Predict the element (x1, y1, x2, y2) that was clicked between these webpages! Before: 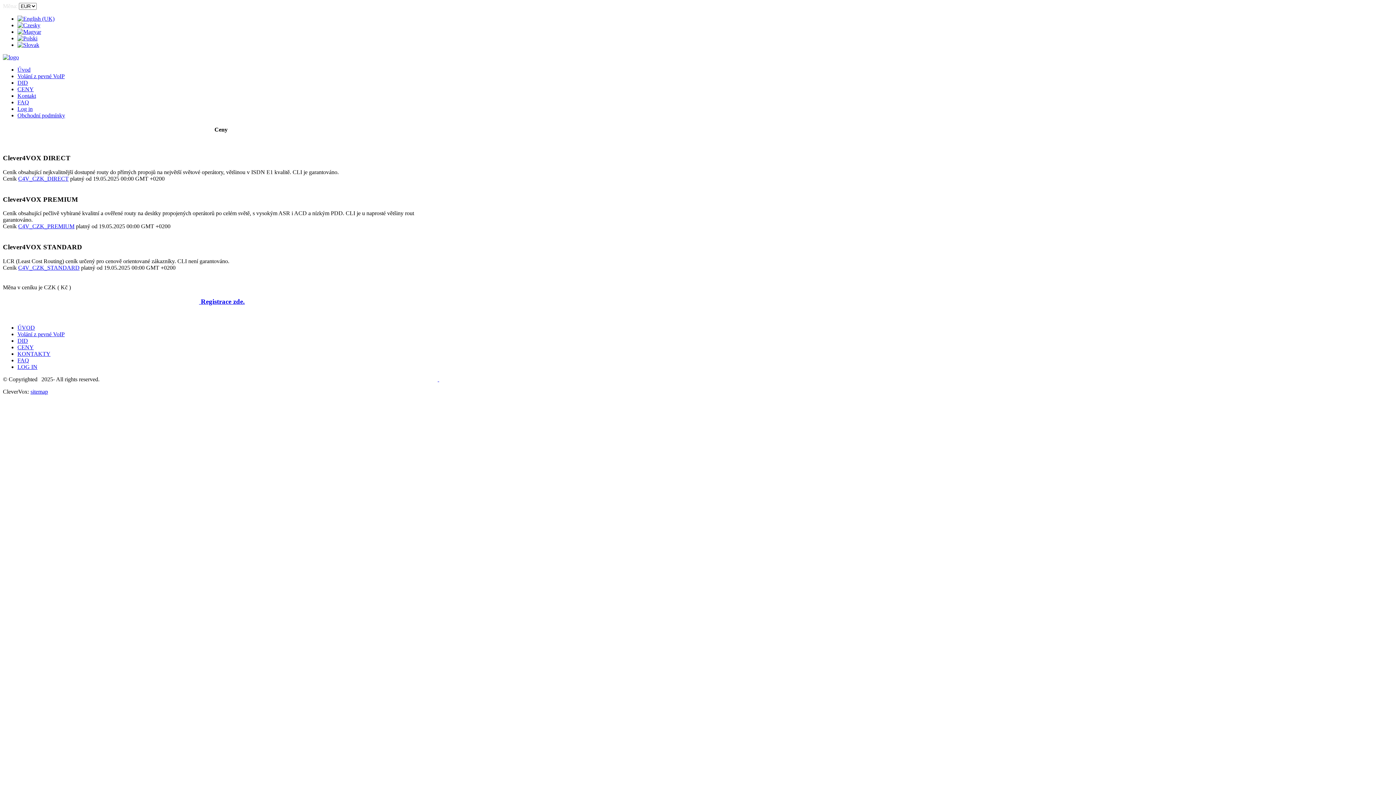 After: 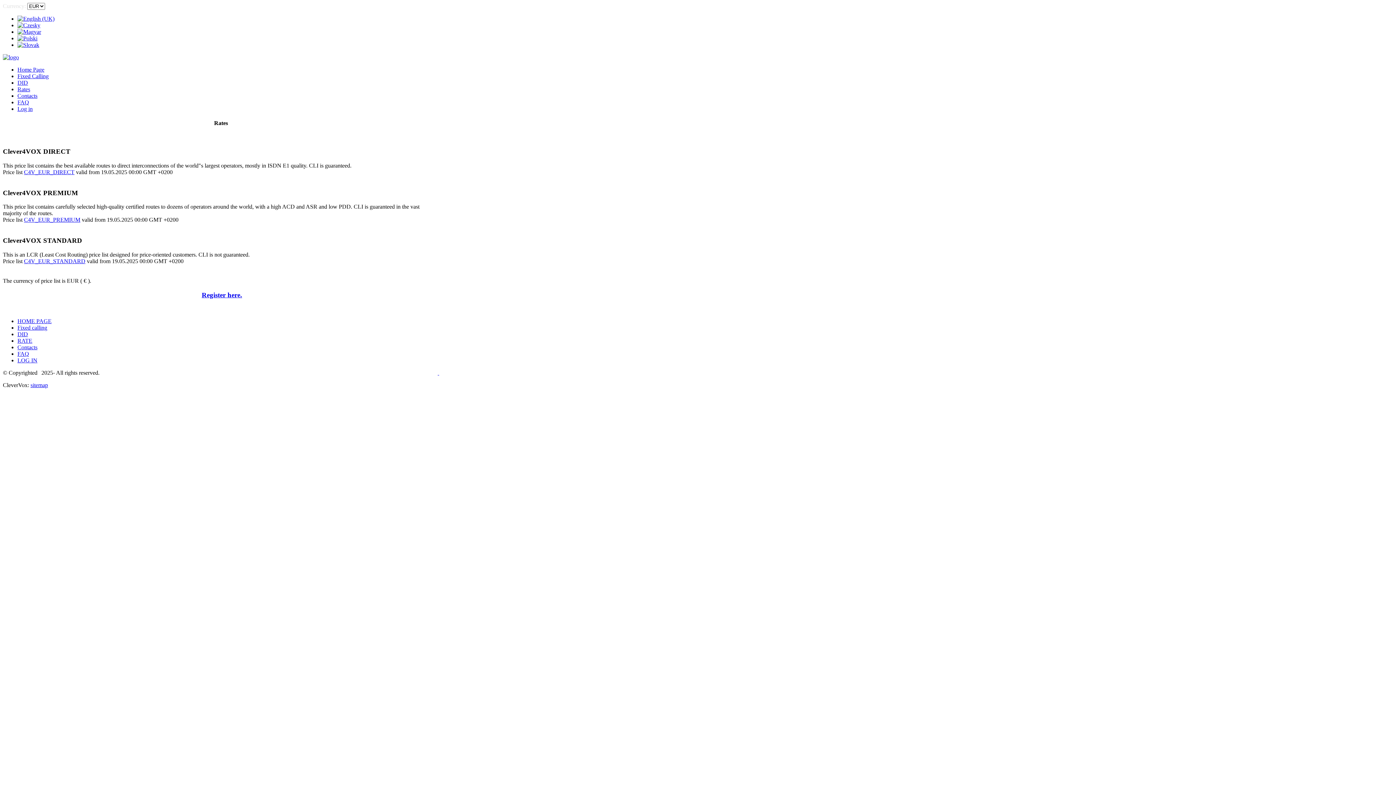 Action: bbox: (17, 15, 54, 21)